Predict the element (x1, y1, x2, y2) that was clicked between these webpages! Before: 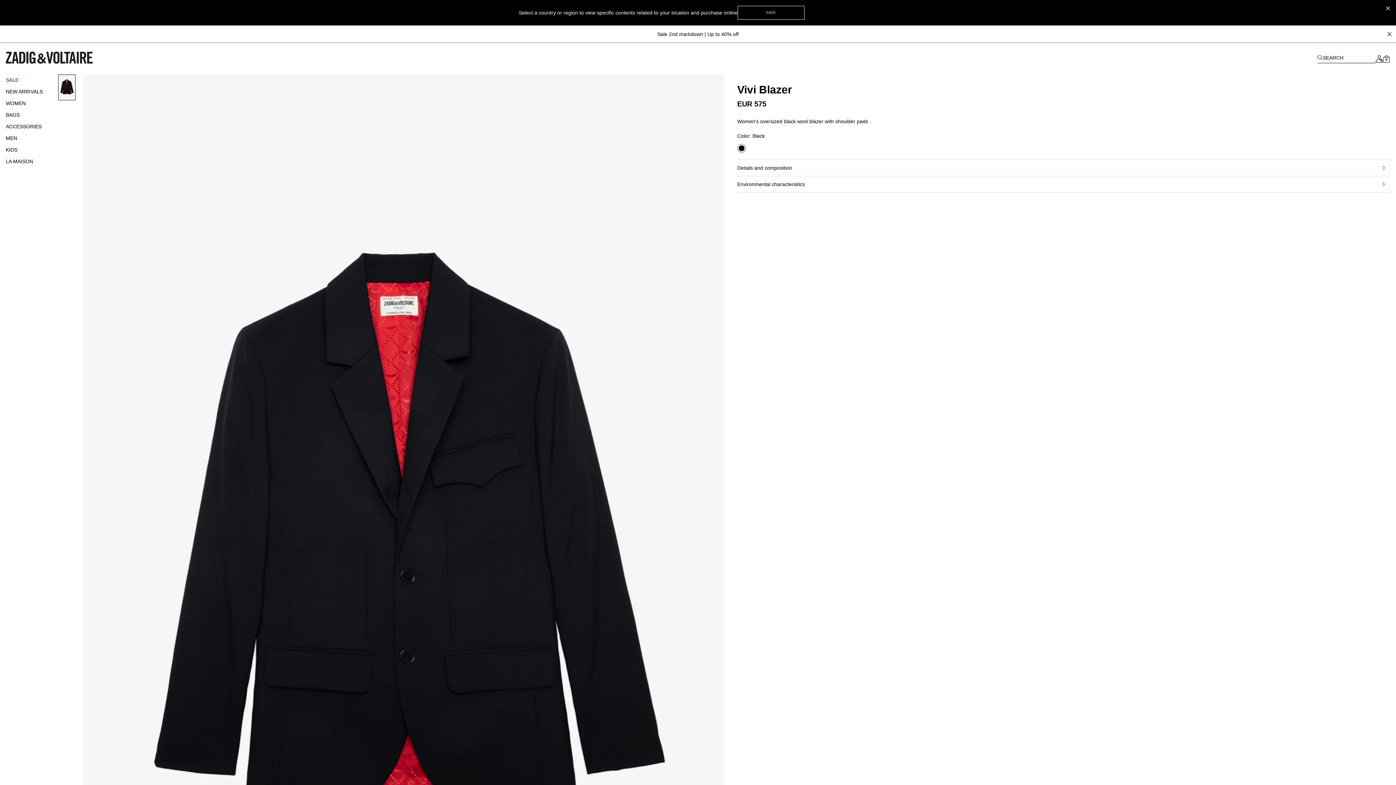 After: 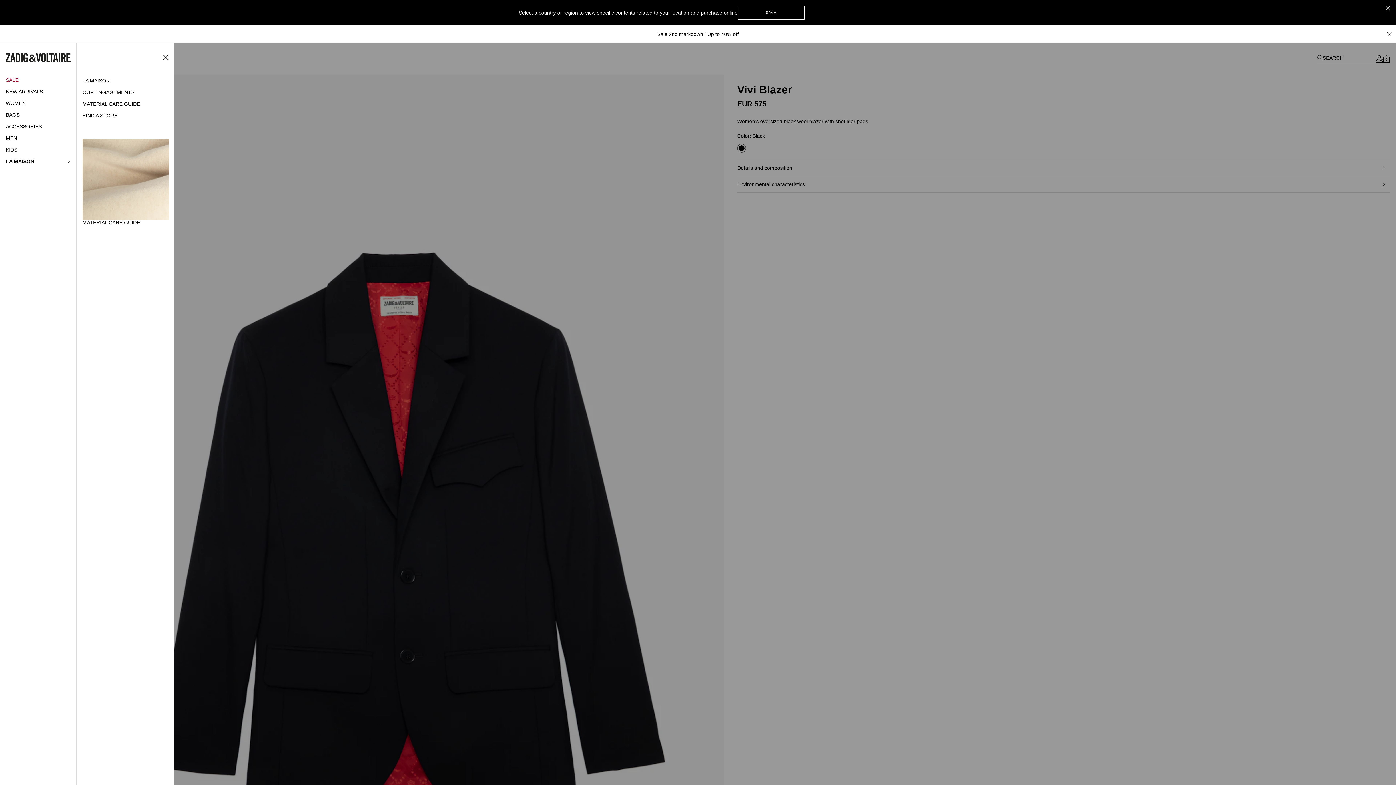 Action: bbox: (5, 155, 46, 167) label: LA MAISON